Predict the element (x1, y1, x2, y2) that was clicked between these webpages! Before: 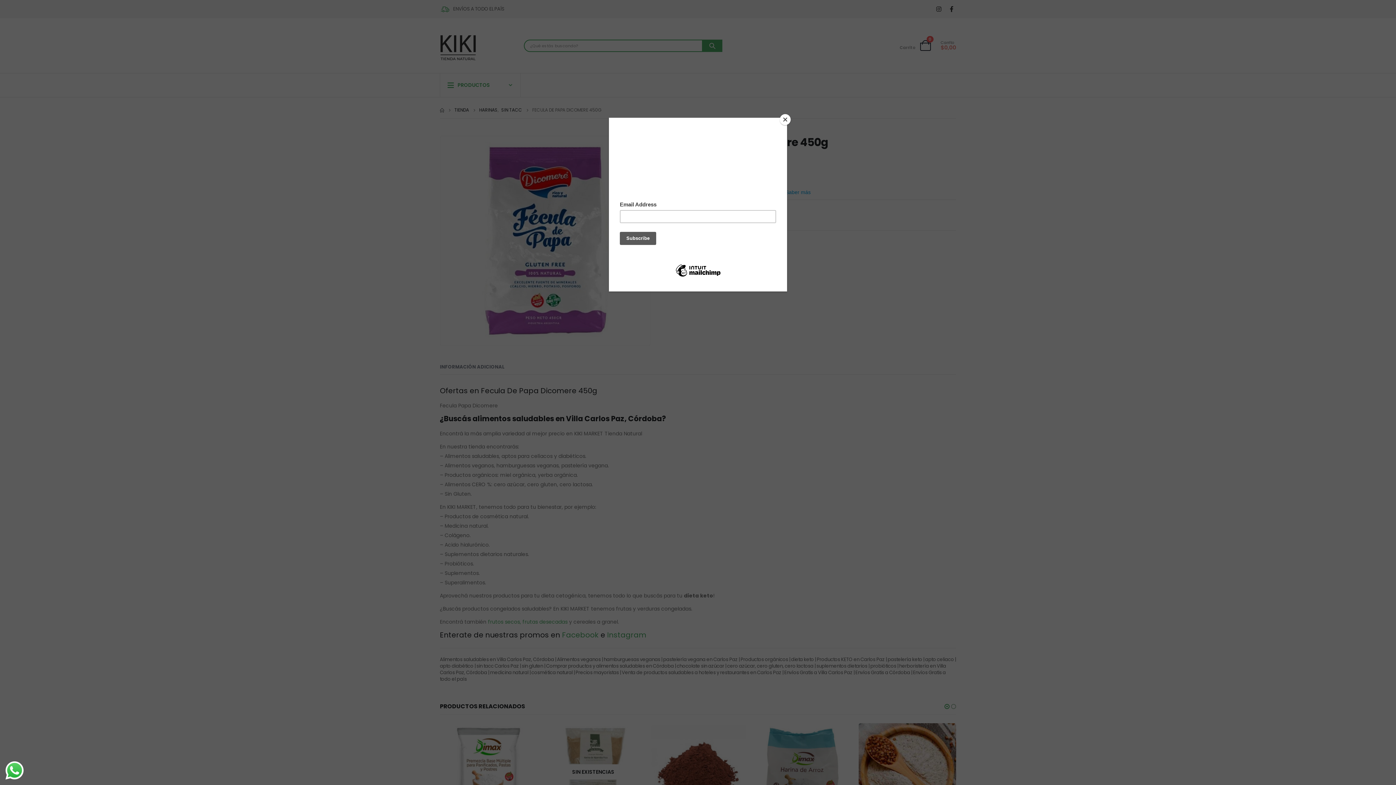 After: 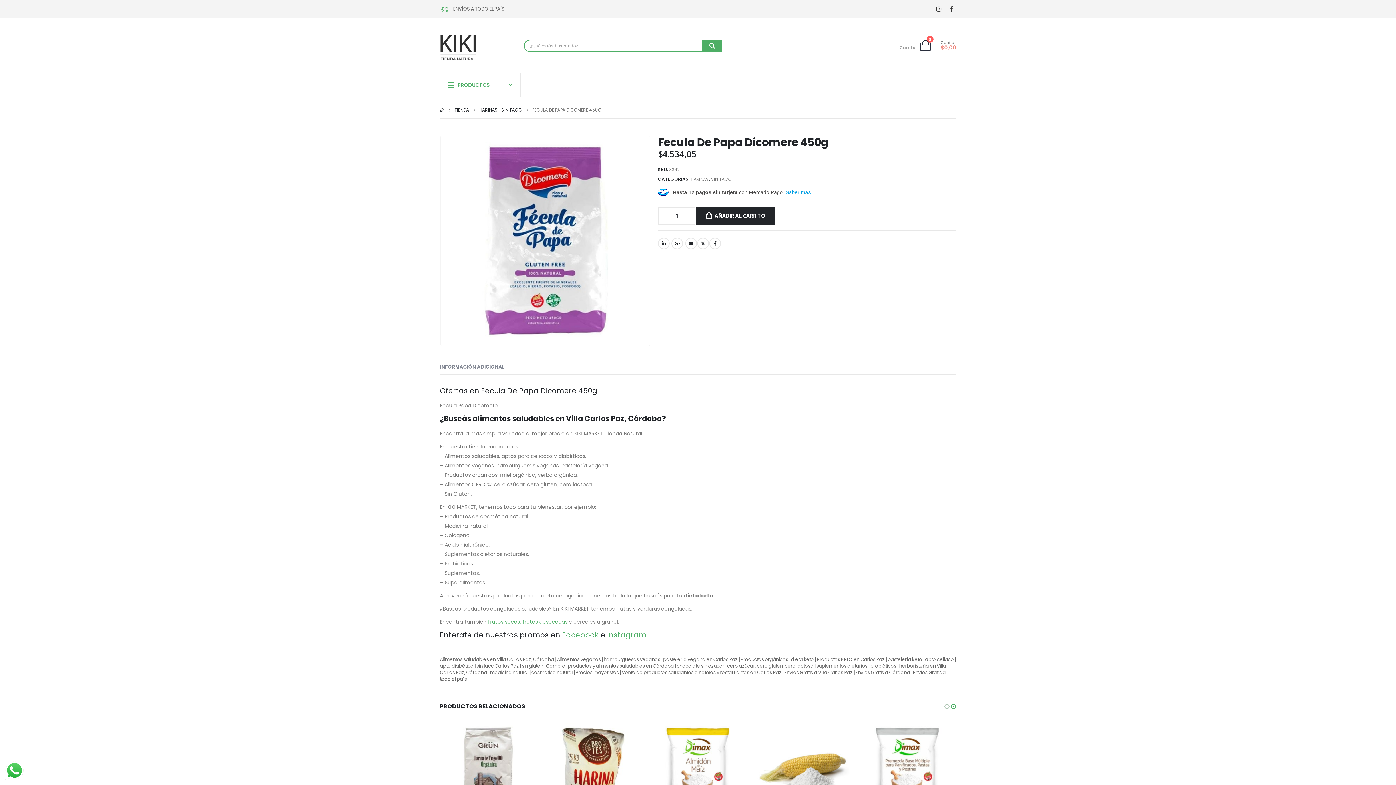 Action: bbox: (780, 114, 790, 125) label: Close